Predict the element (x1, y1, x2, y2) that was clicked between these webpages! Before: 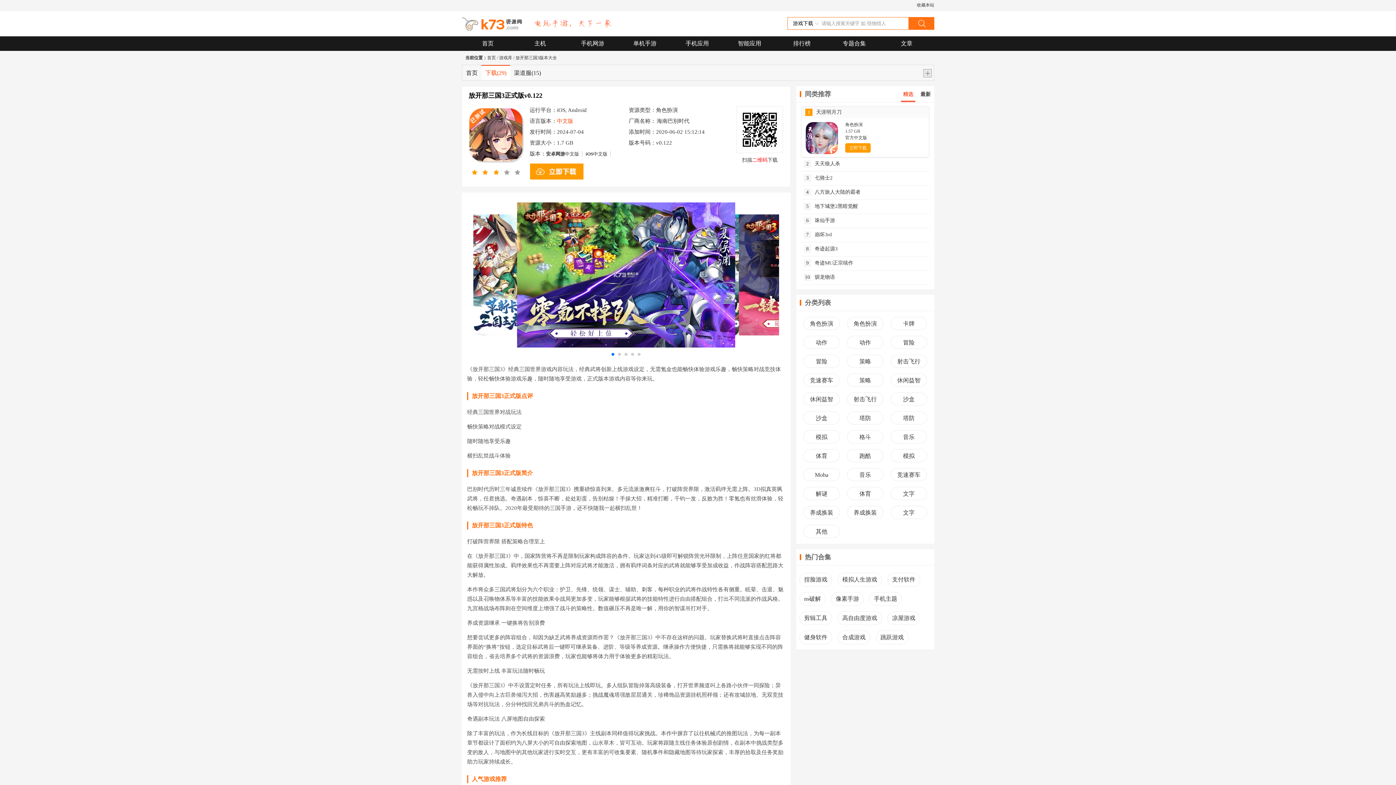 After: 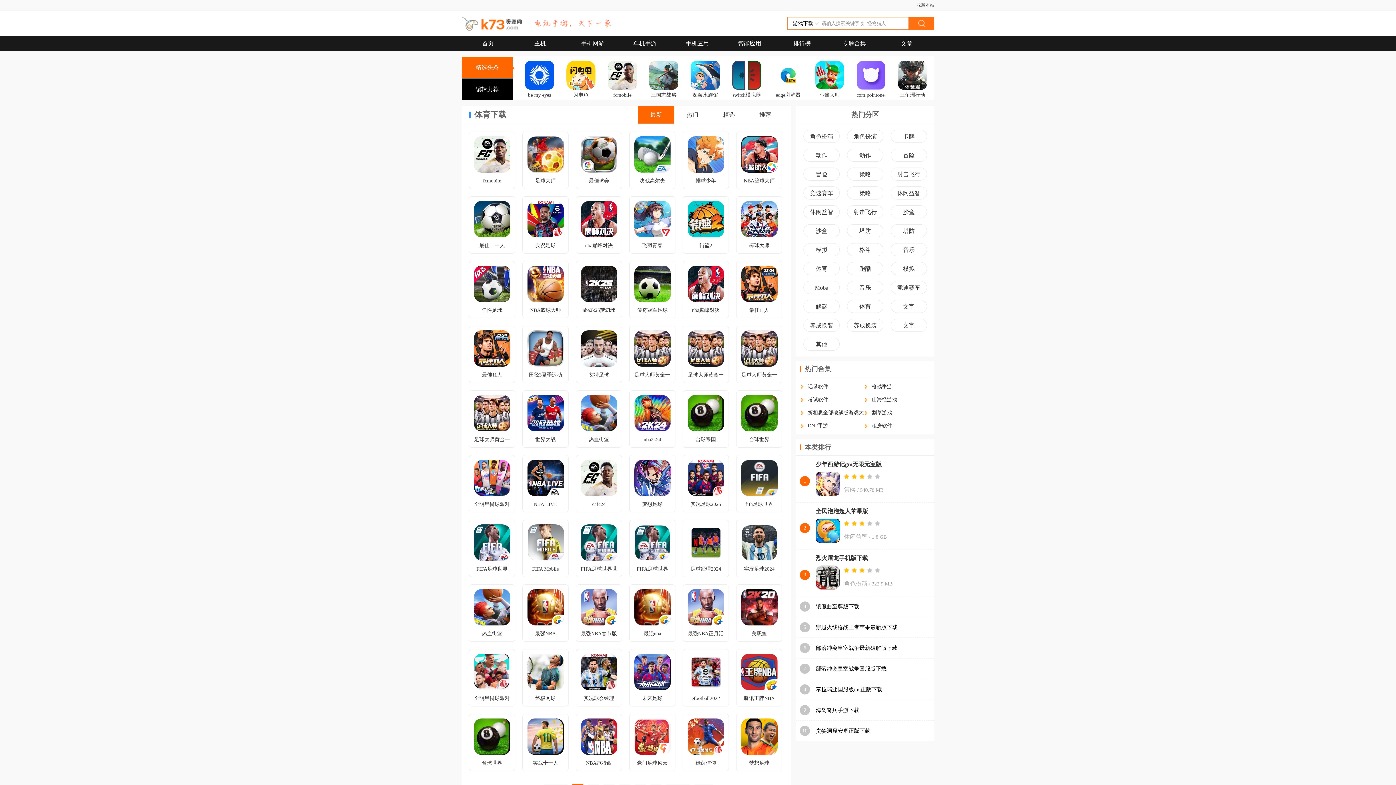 Action: bbox: (847, 487, 883, 500) label: 体育